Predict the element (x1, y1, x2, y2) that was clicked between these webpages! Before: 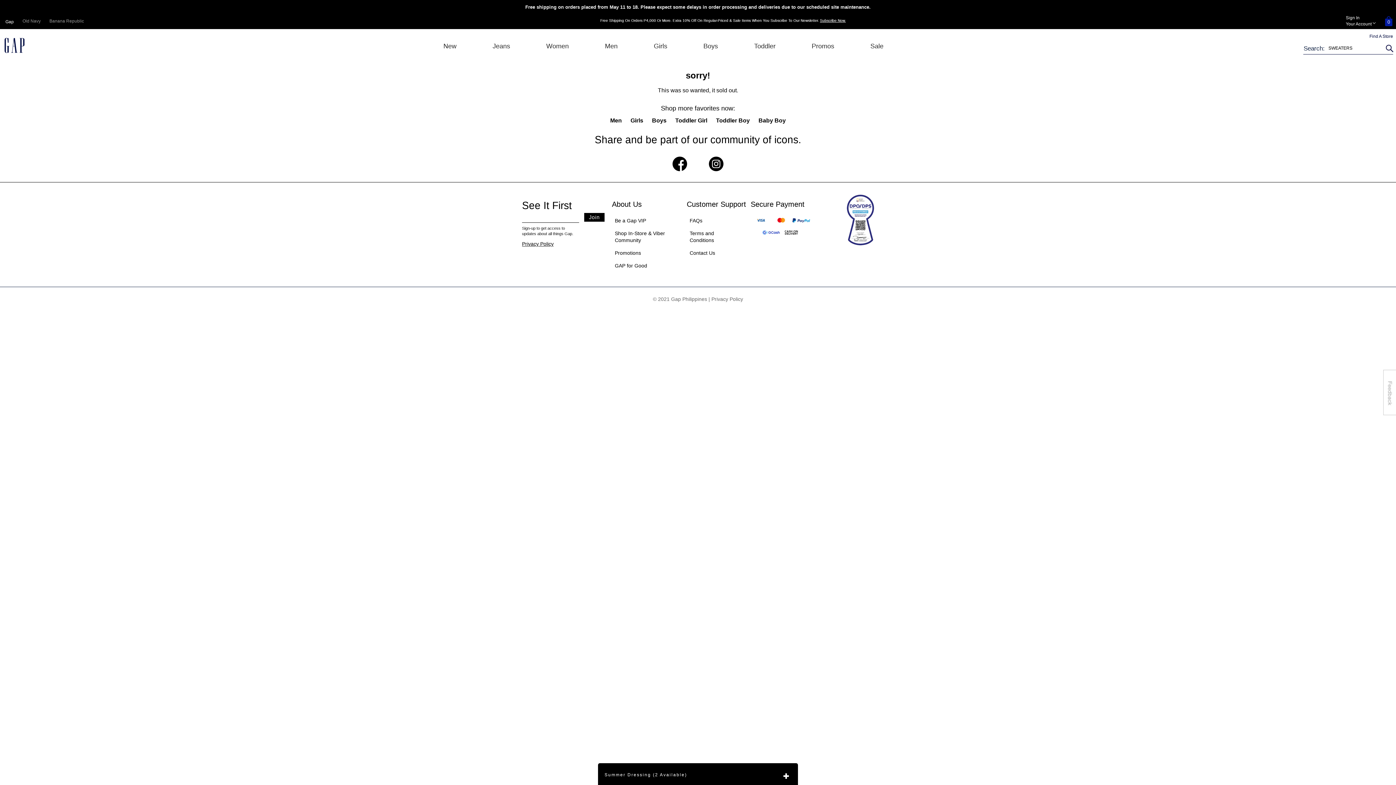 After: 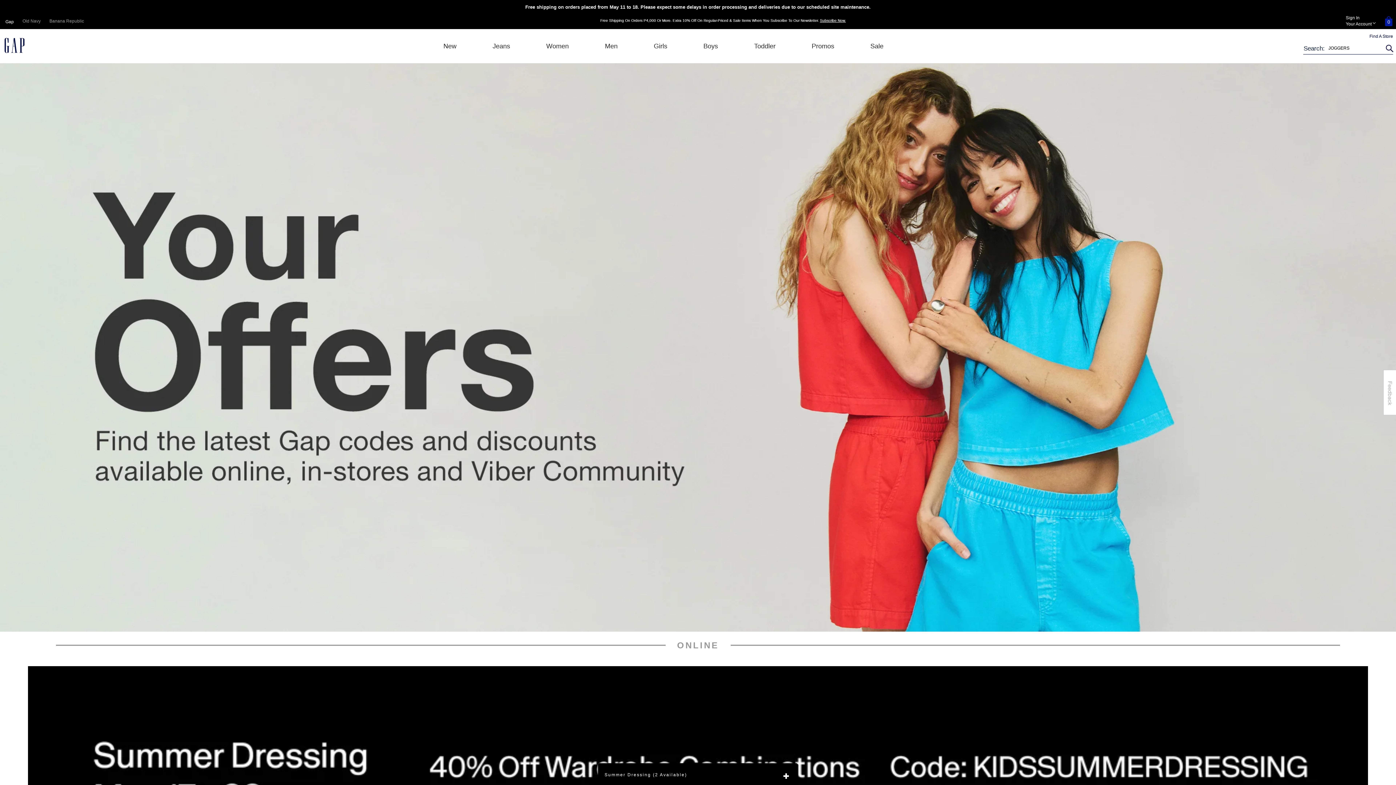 Action: label: Promotions bbox: (614, 250, 641, 256)